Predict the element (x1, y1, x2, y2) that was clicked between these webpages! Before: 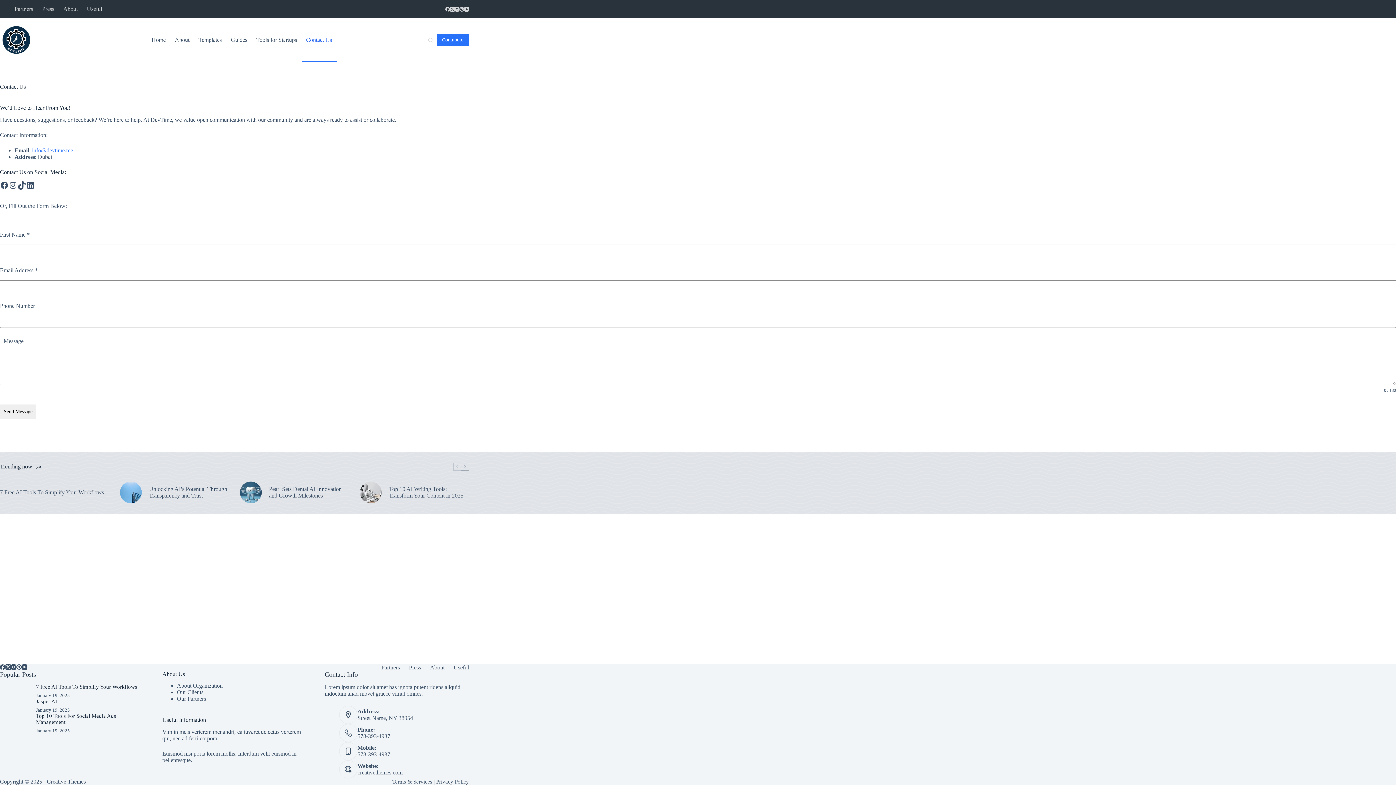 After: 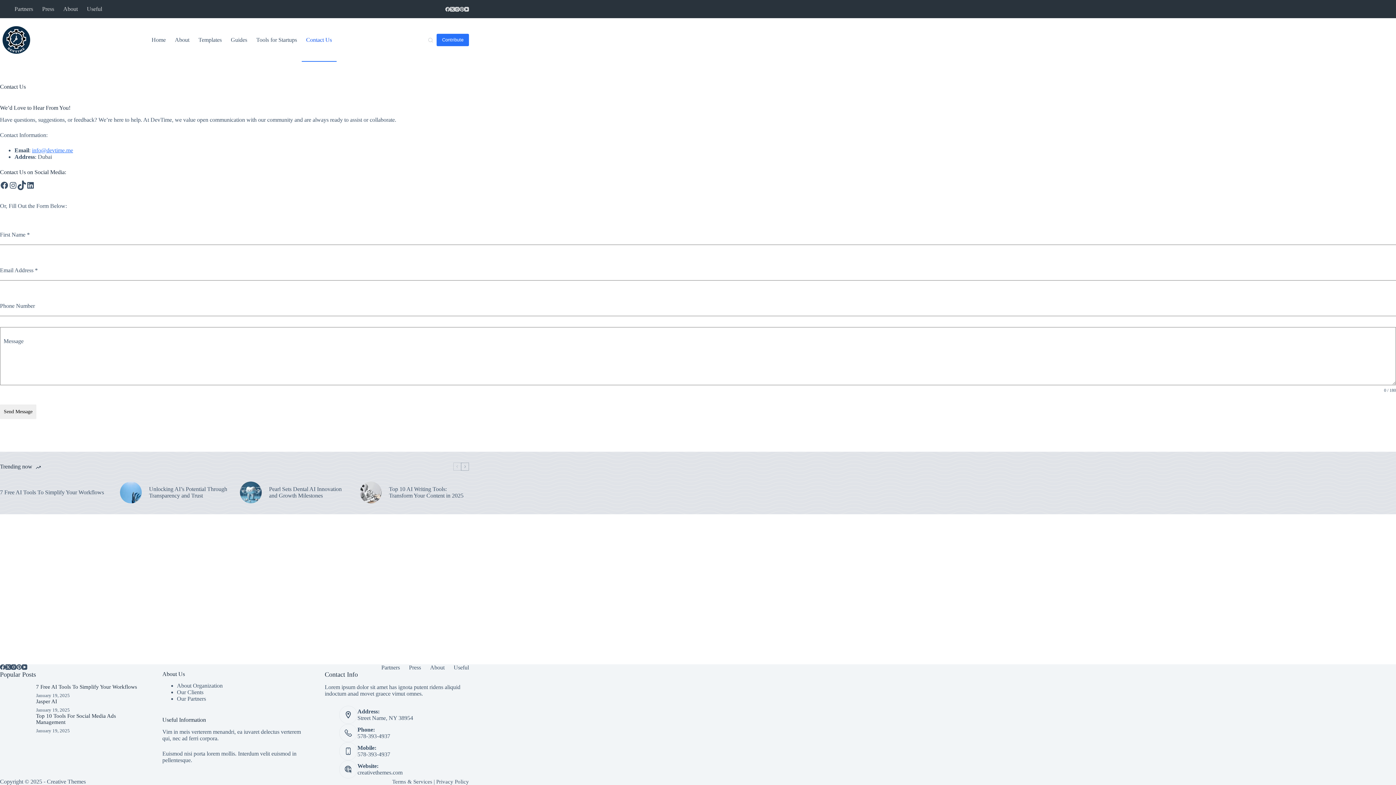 Action: bbox: (17, 180, 26, 189) label: TikTok